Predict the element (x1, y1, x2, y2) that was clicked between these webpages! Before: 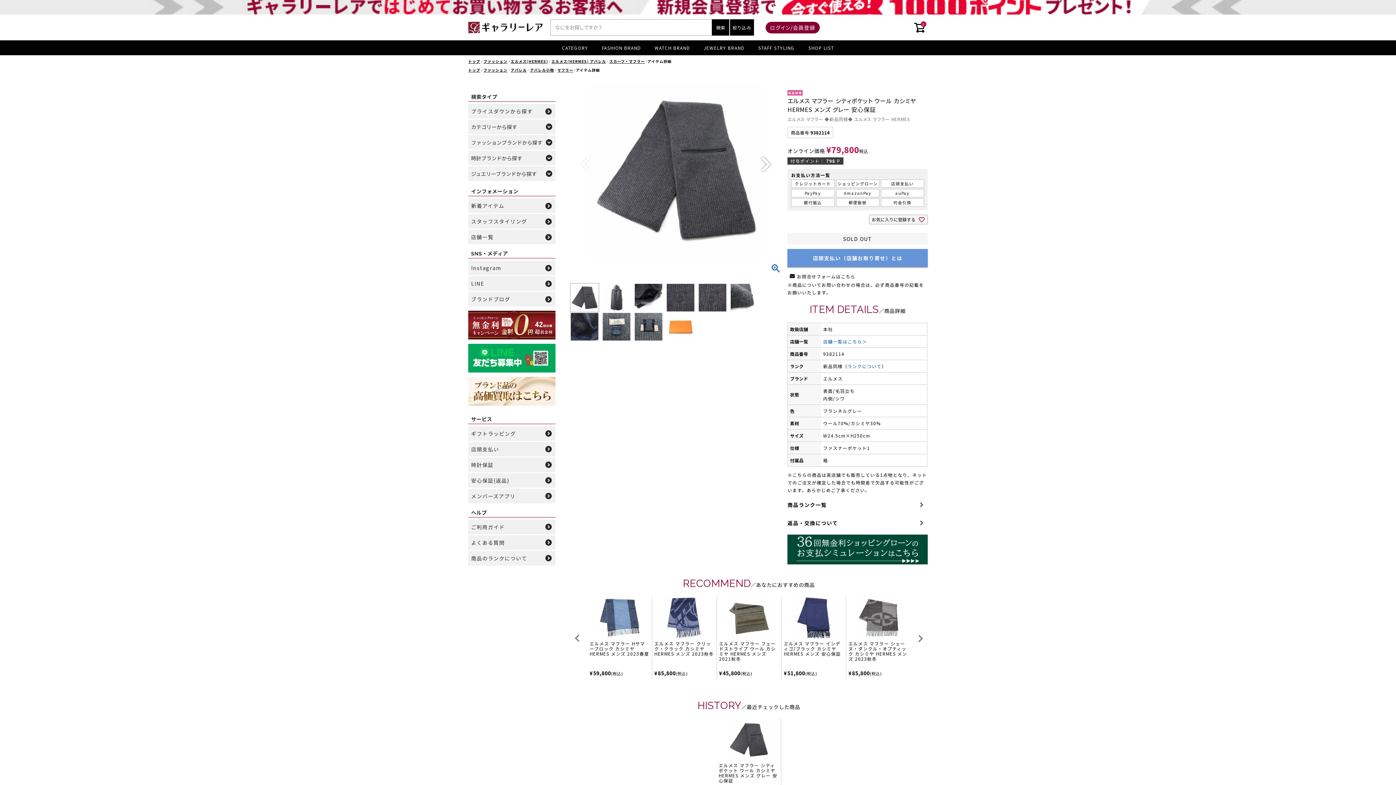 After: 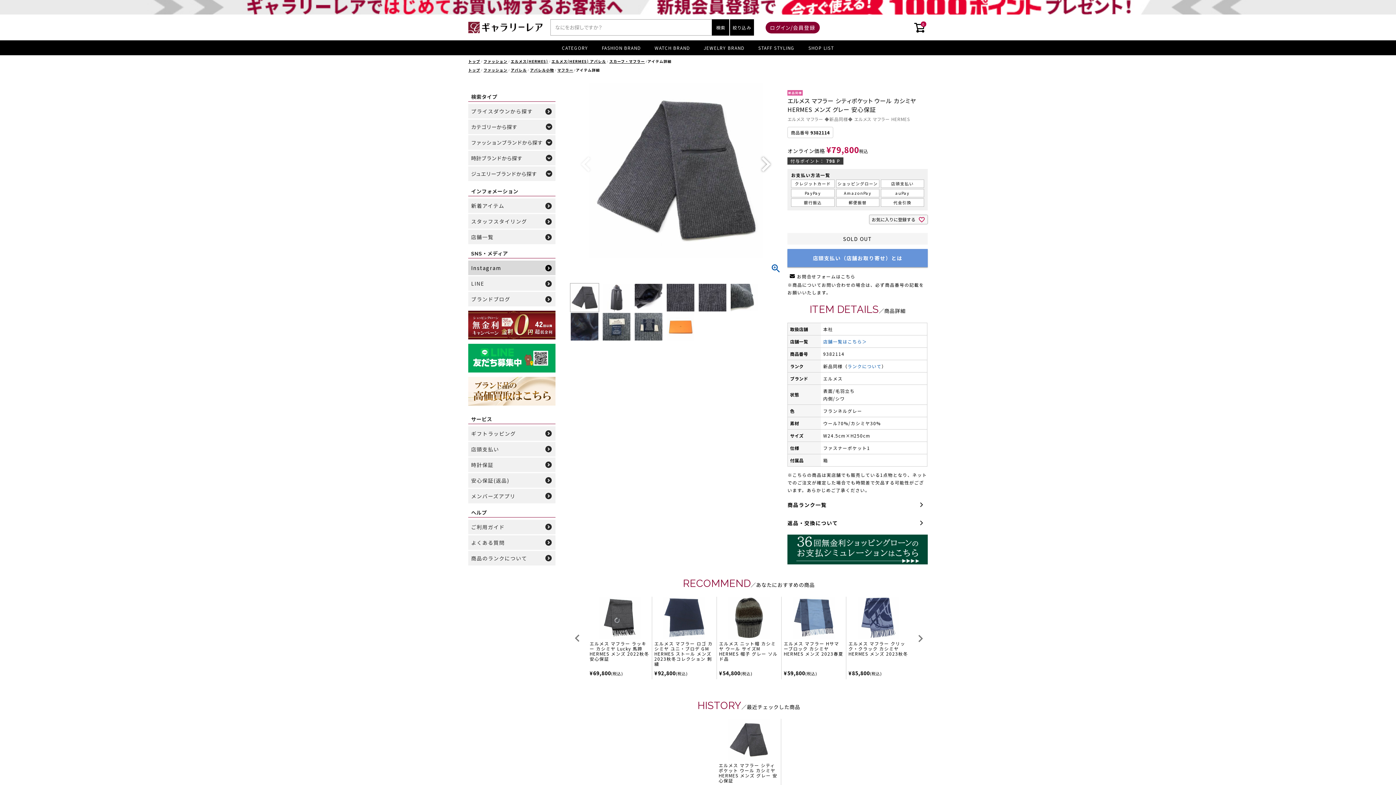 Action: bbox: (468, 260, 555, 276) label: Instagram